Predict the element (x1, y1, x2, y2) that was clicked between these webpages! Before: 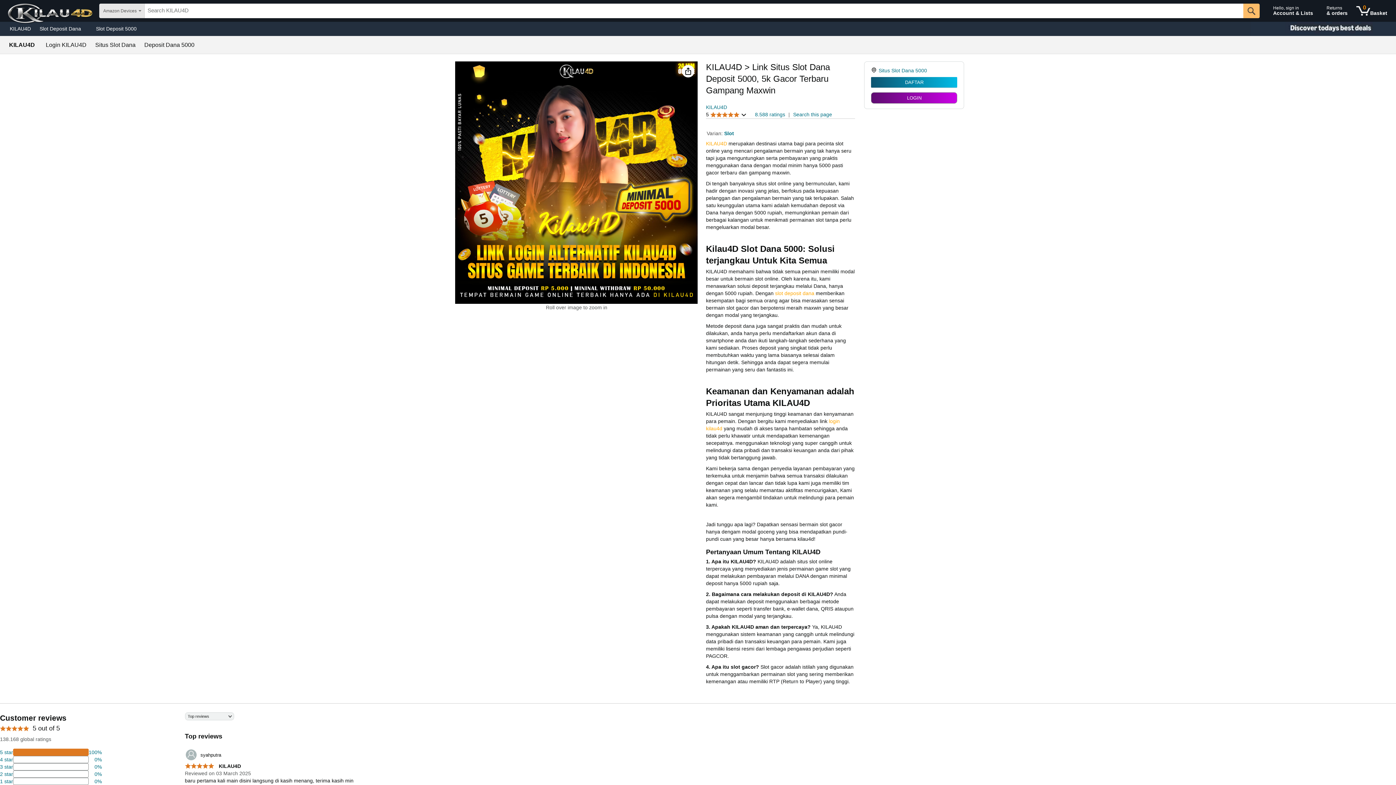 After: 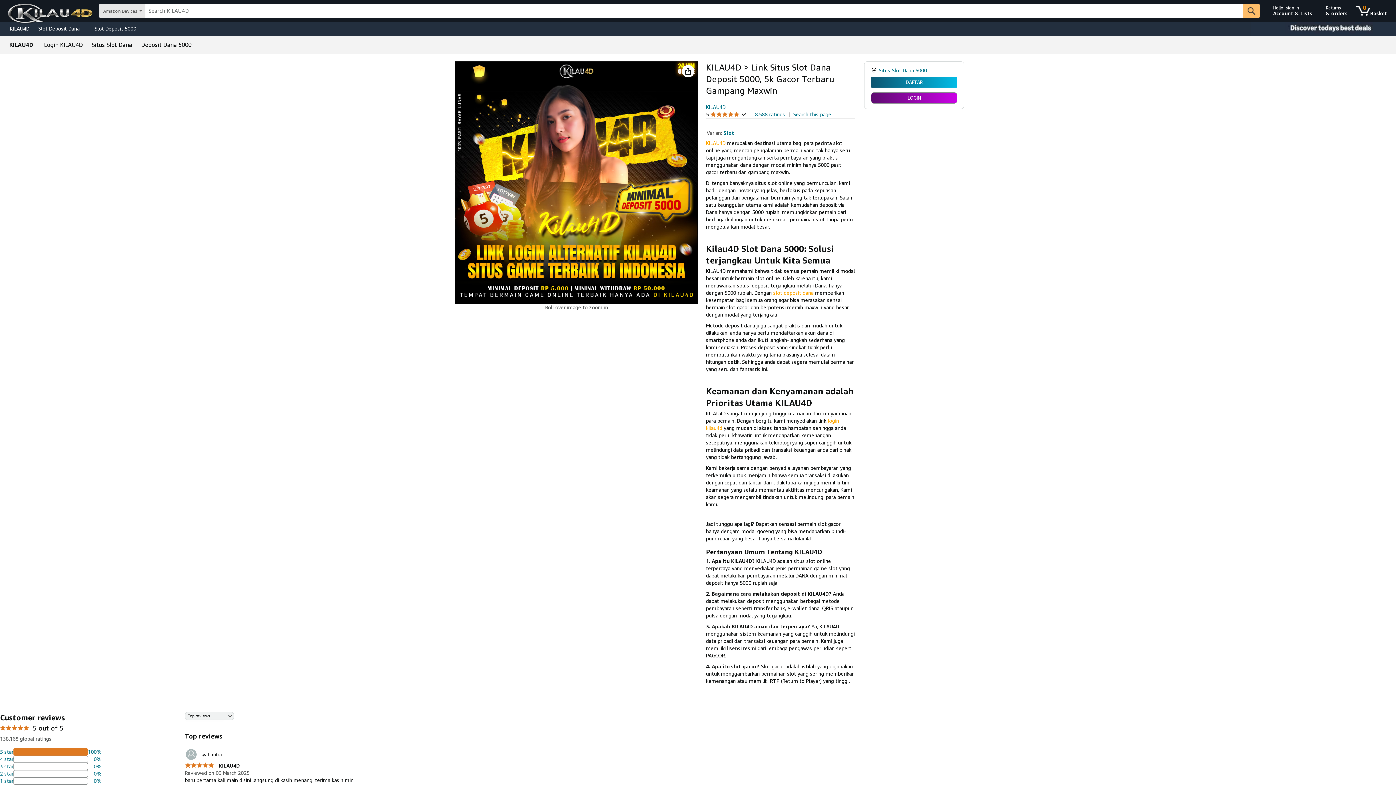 Action: bbox: (0, 770, 101, 778) label: 2 percent of reviews have 2 stars